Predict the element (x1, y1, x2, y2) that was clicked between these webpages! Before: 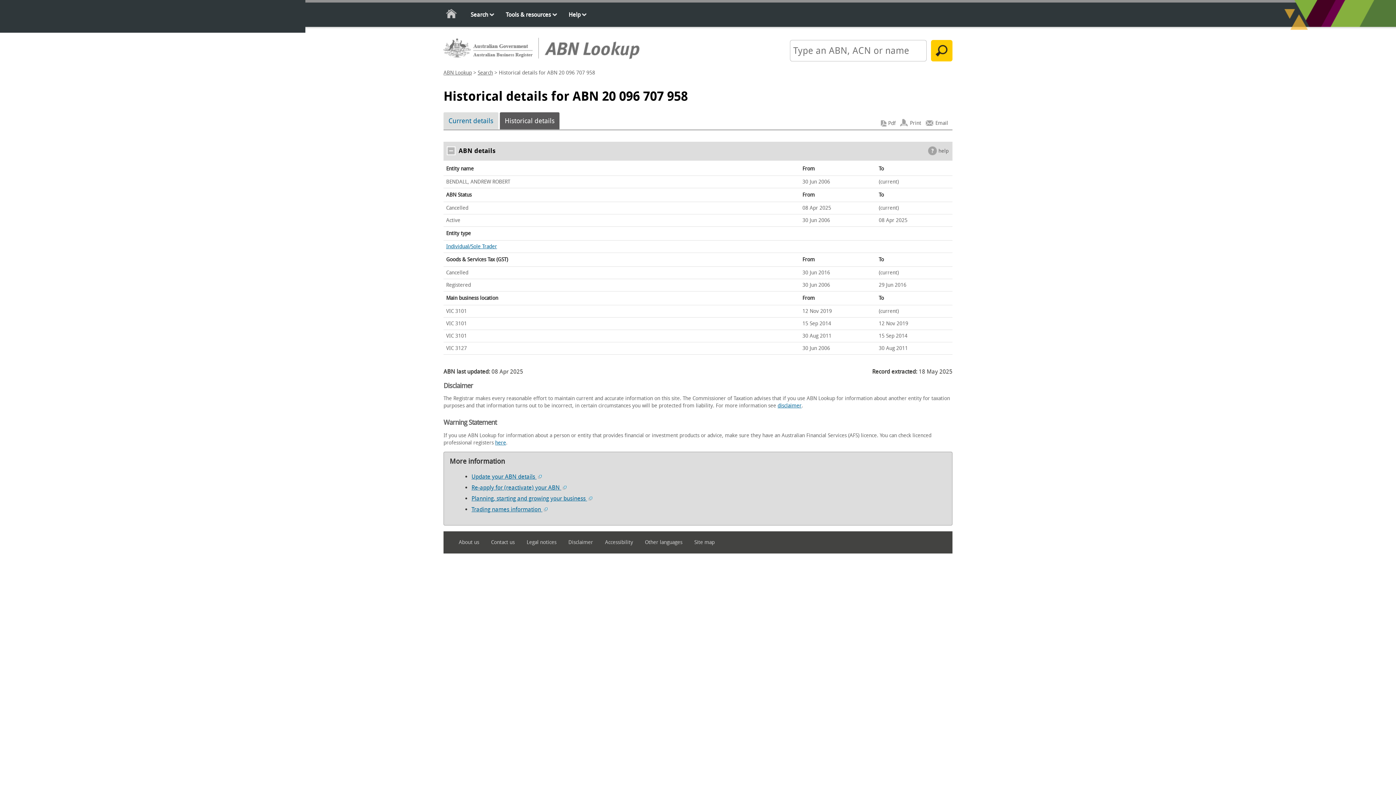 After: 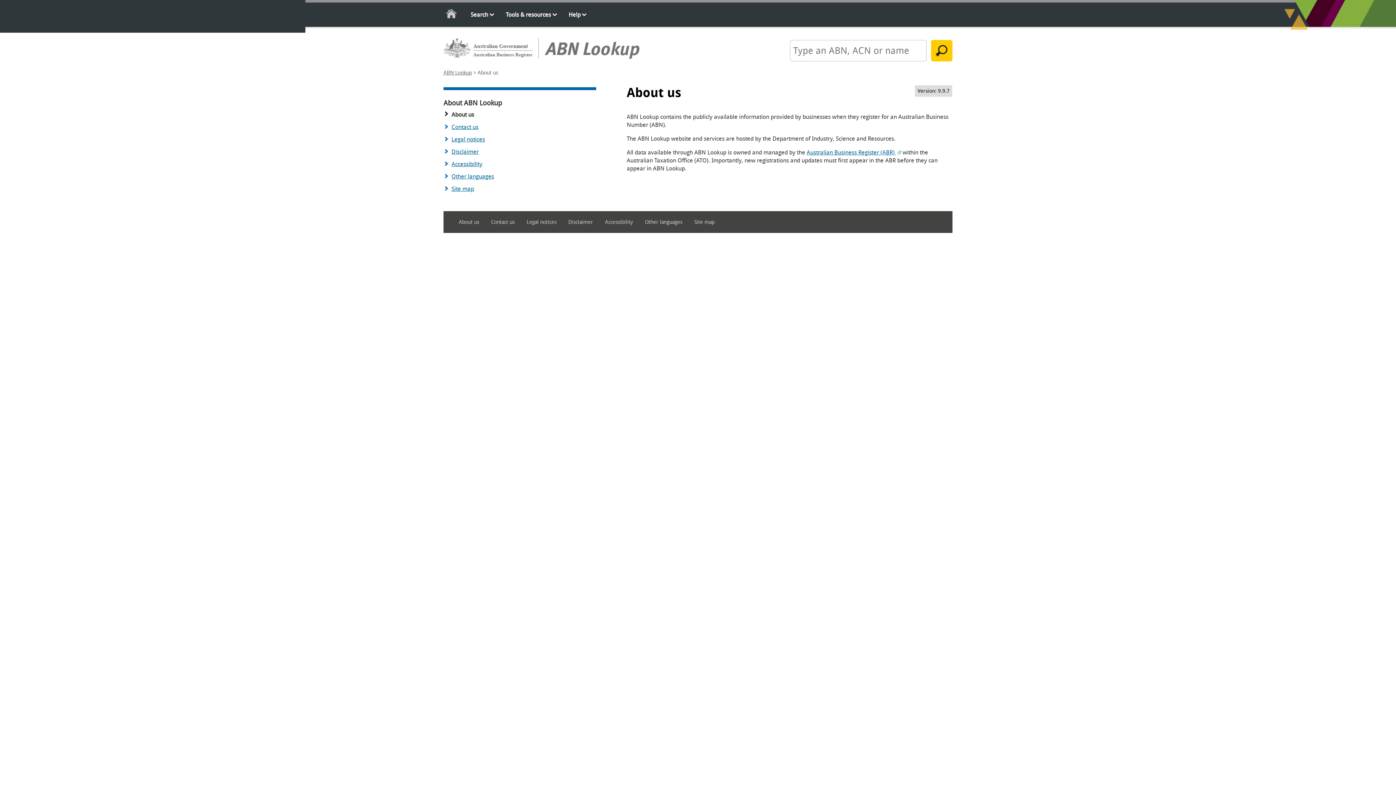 Action: label: About us bbox: (458, 537, 489, 548)